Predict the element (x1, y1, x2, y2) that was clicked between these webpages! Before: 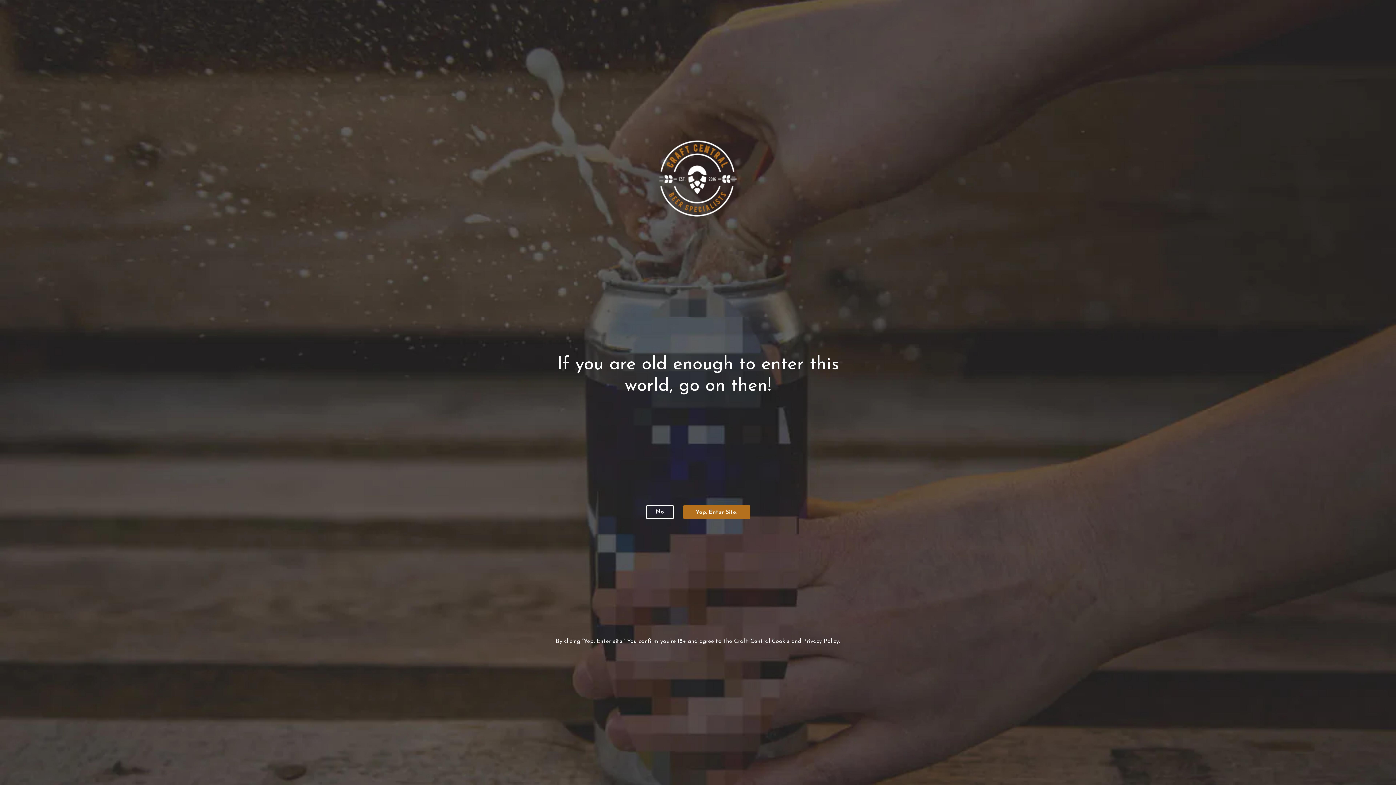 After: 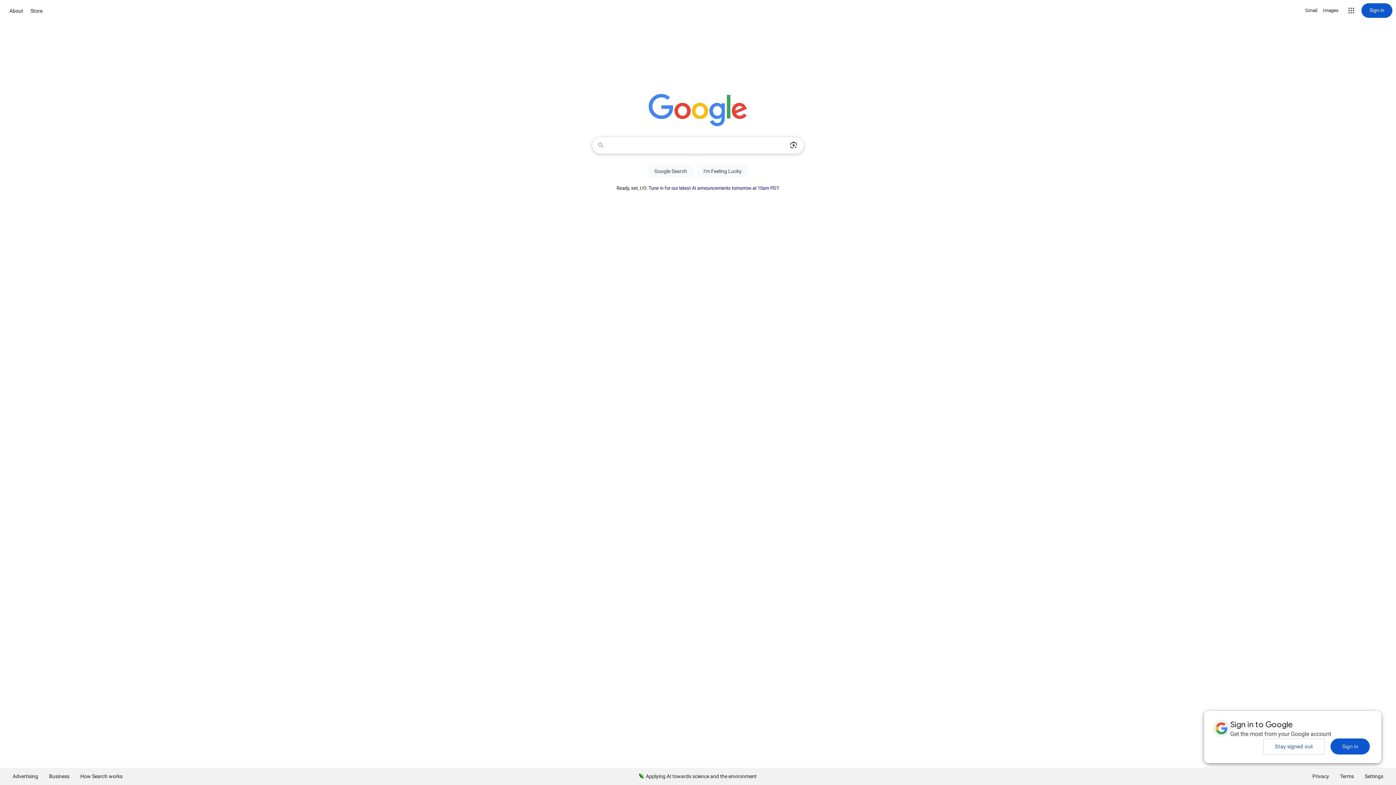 Action: bbox: (646, 505, 674, 519) label: No